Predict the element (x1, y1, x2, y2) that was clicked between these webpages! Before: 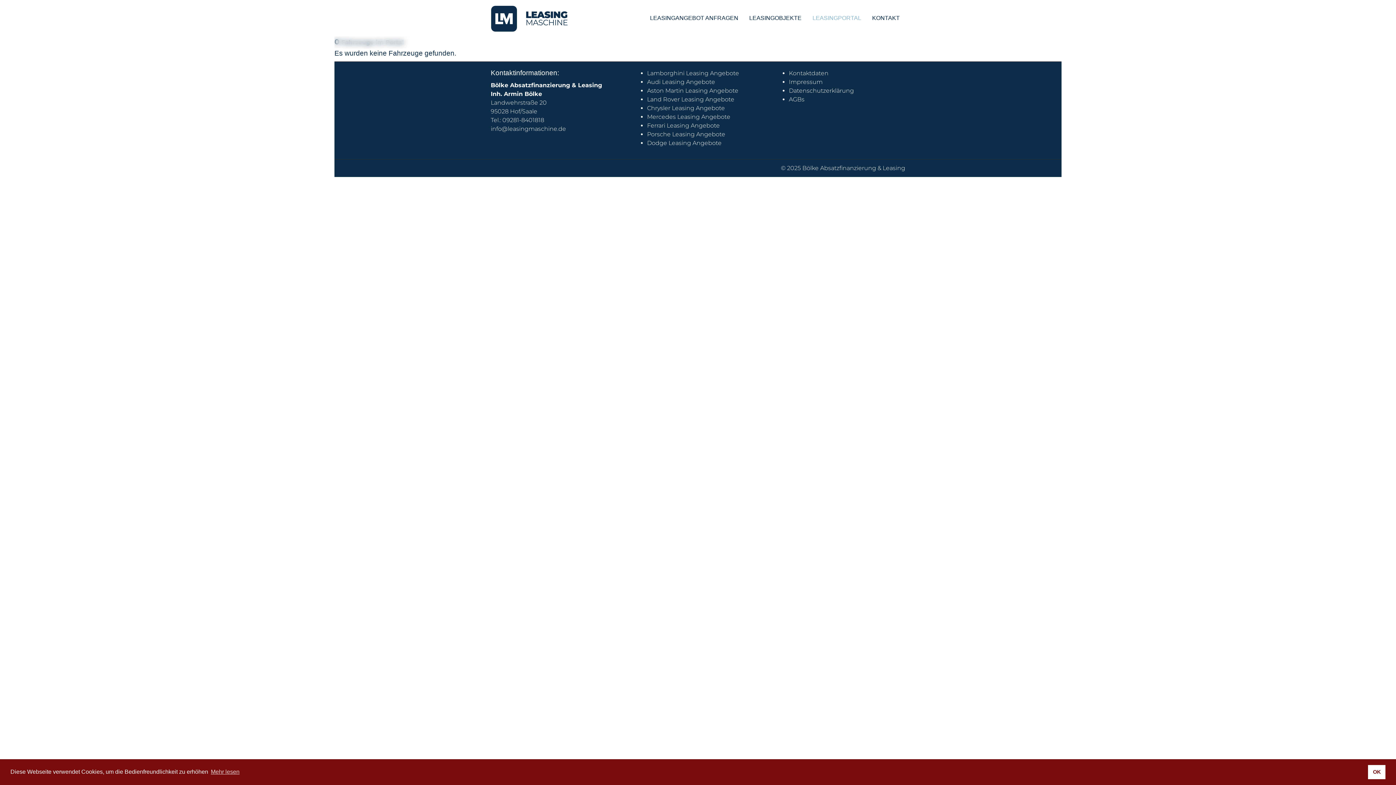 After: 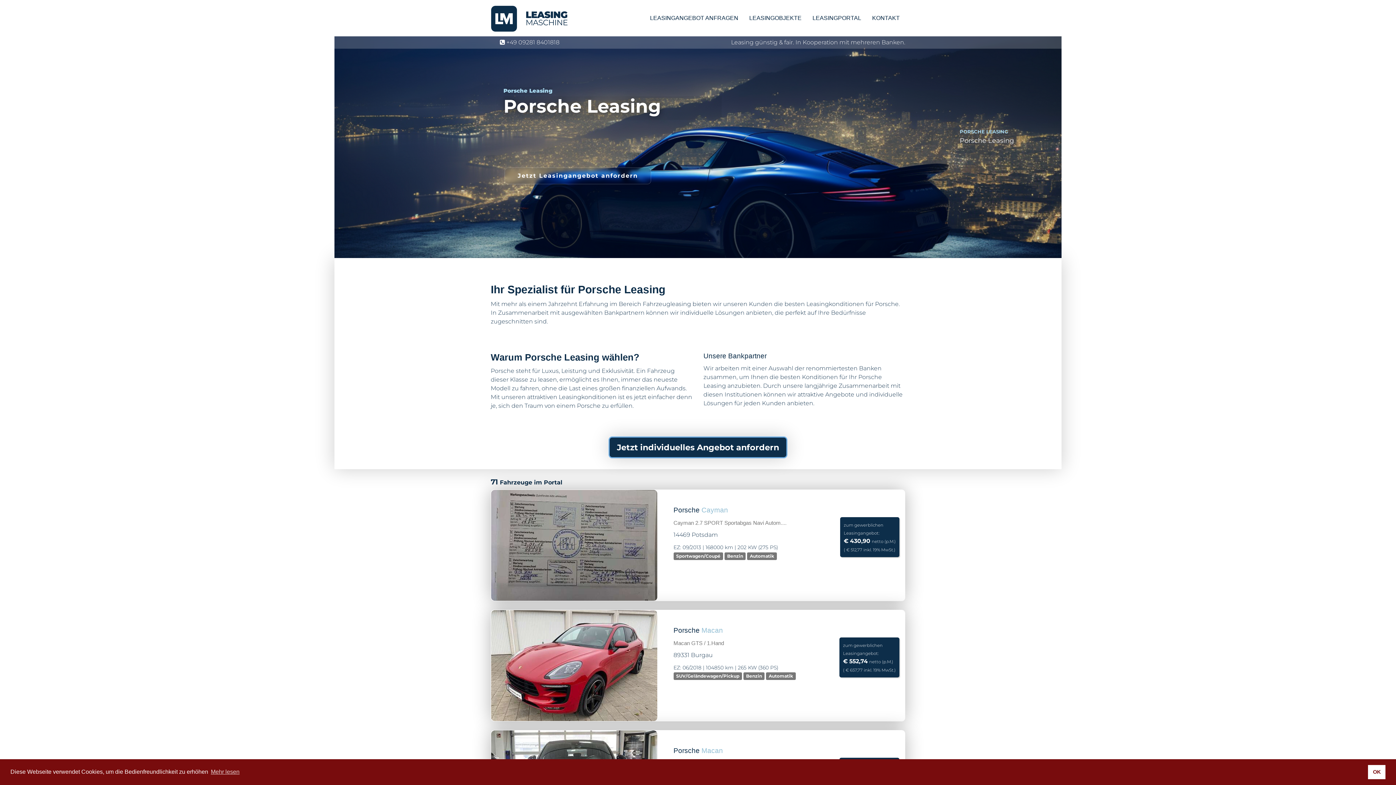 Action: bbox: (647, 130, 725, 137) label: Porsche Leasing Angebote